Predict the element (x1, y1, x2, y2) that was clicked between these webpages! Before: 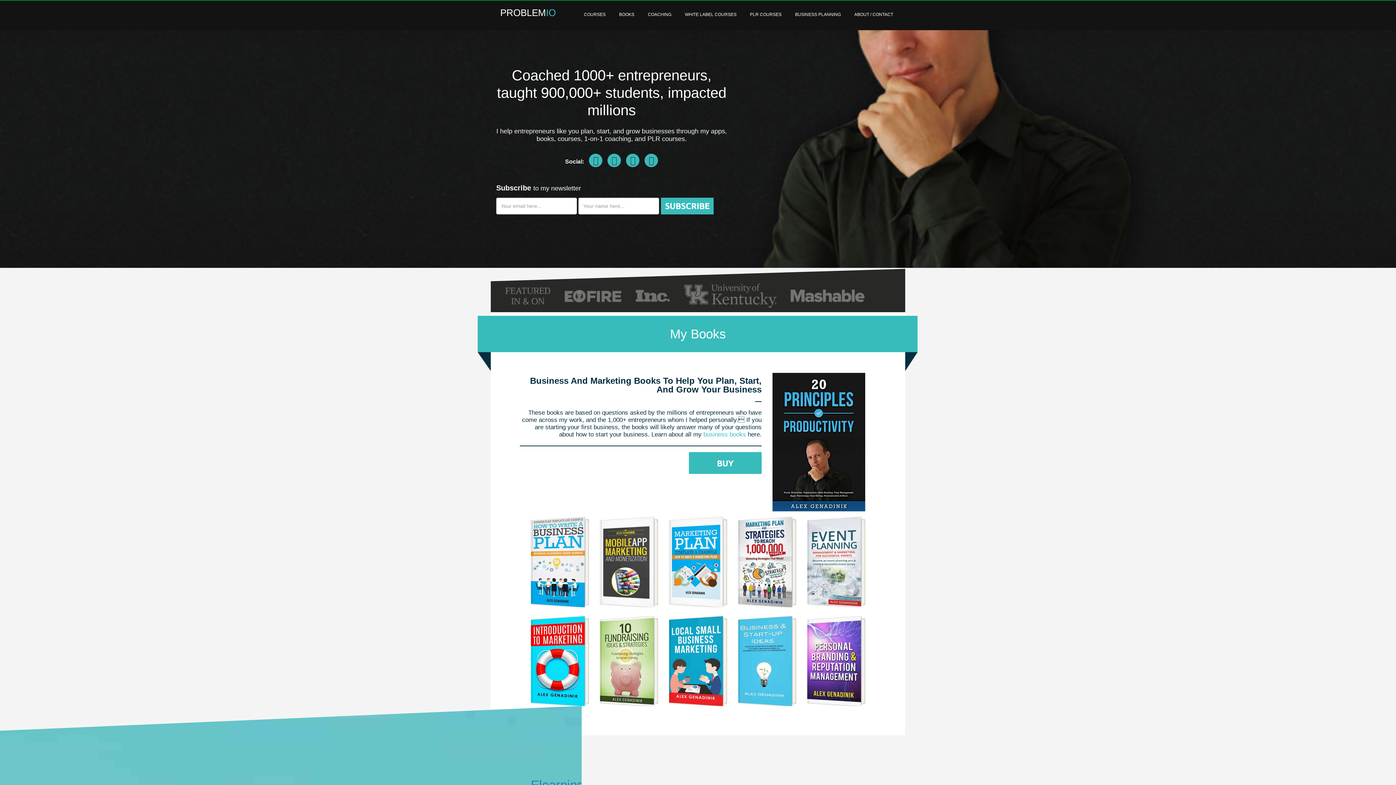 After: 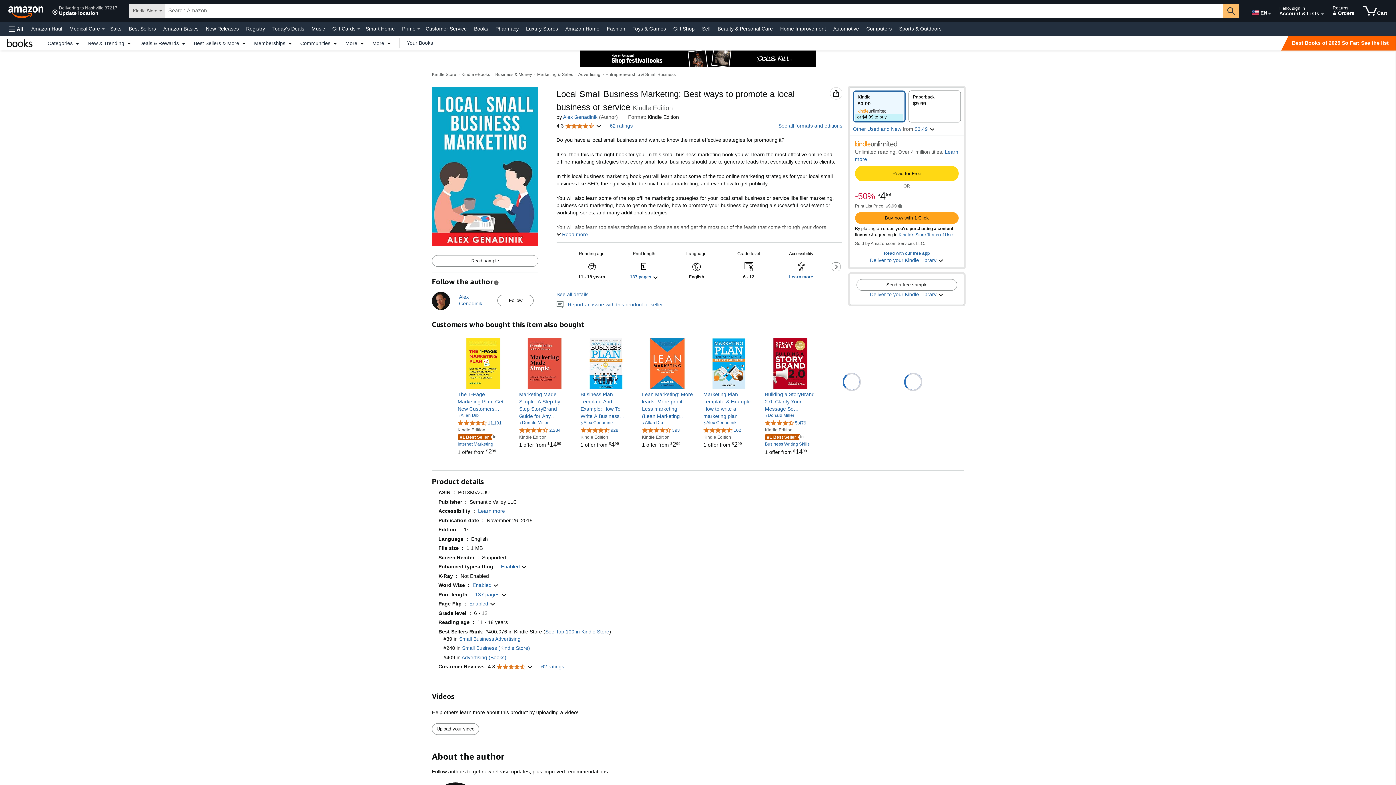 Action: bbox: (669, 616, 727, 706)